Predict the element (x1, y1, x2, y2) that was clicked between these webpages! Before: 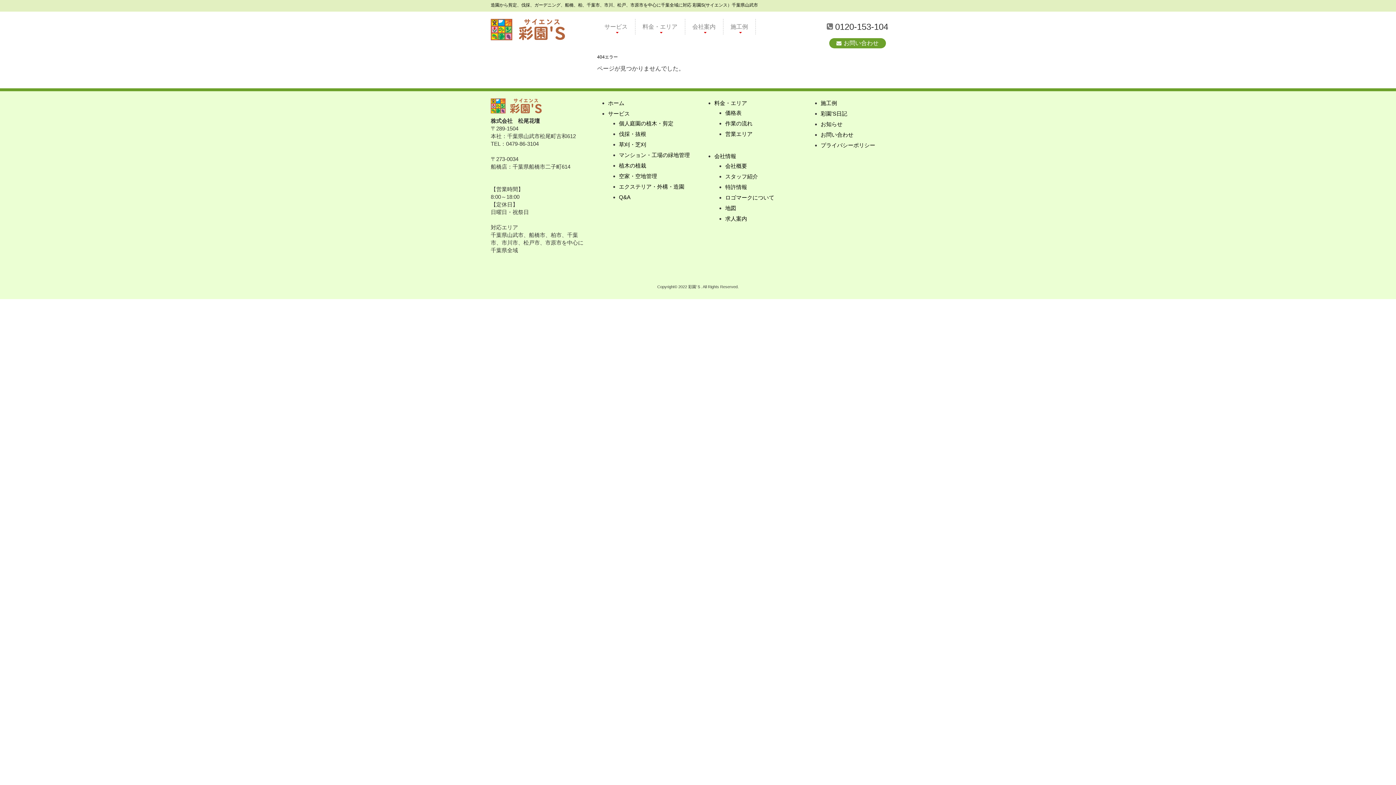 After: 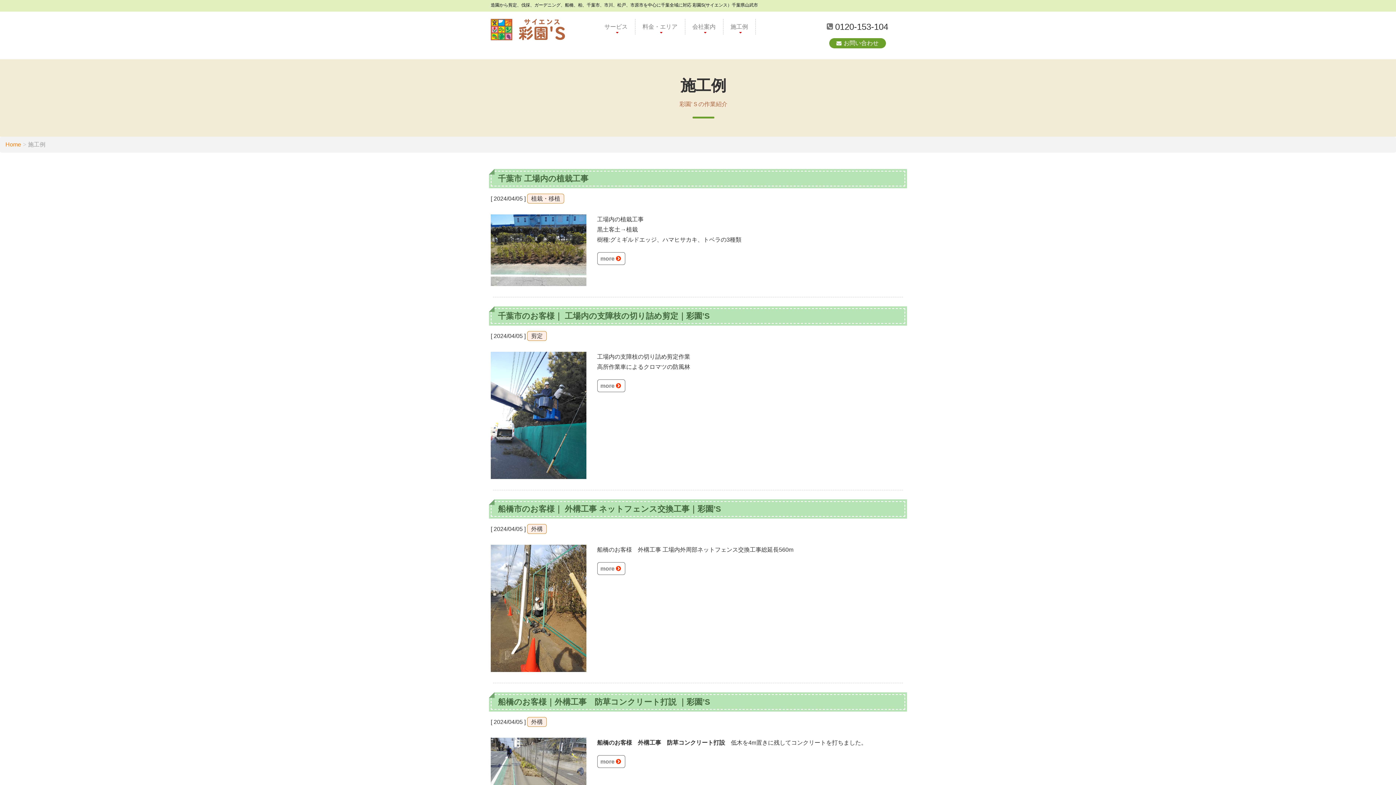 Action: label: 施工例 bbox: (820, 99, 837, 106)